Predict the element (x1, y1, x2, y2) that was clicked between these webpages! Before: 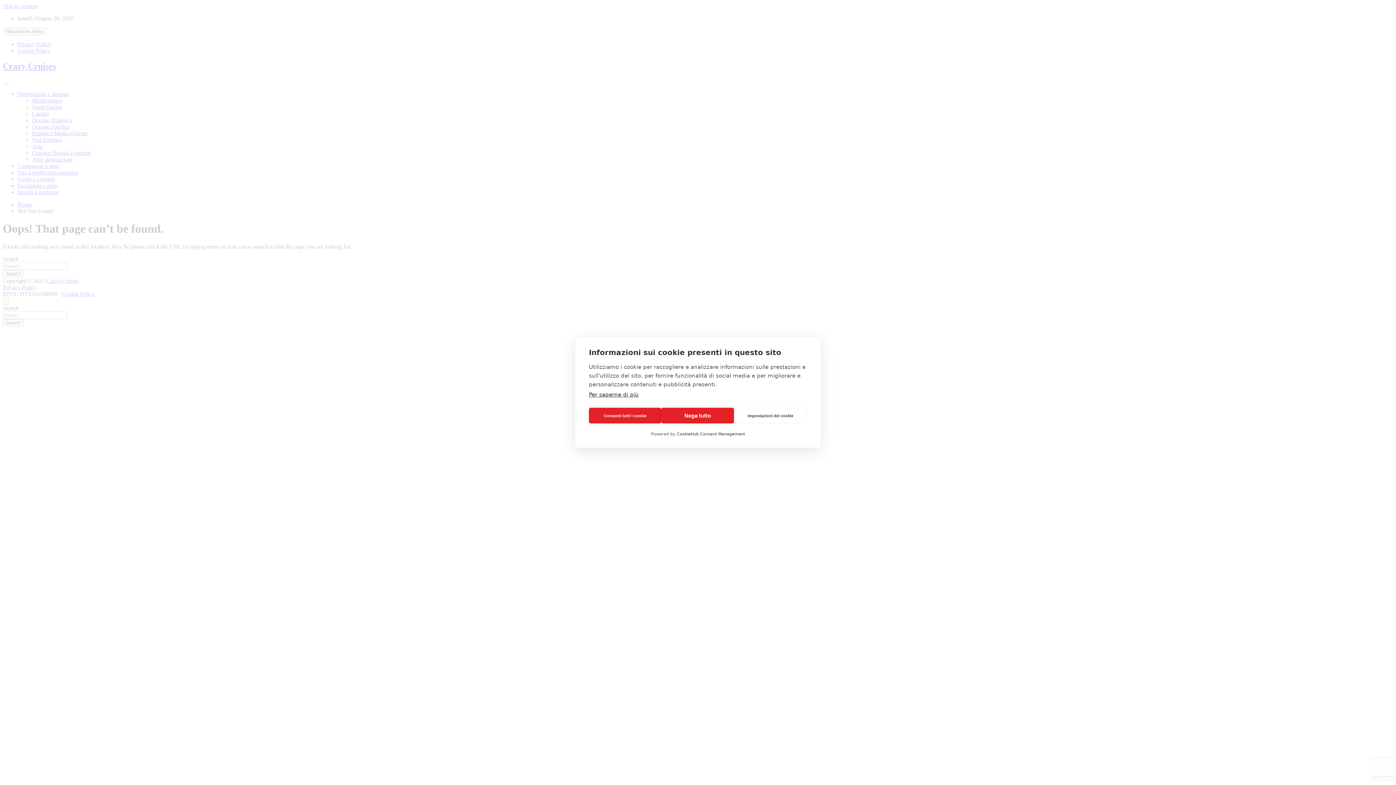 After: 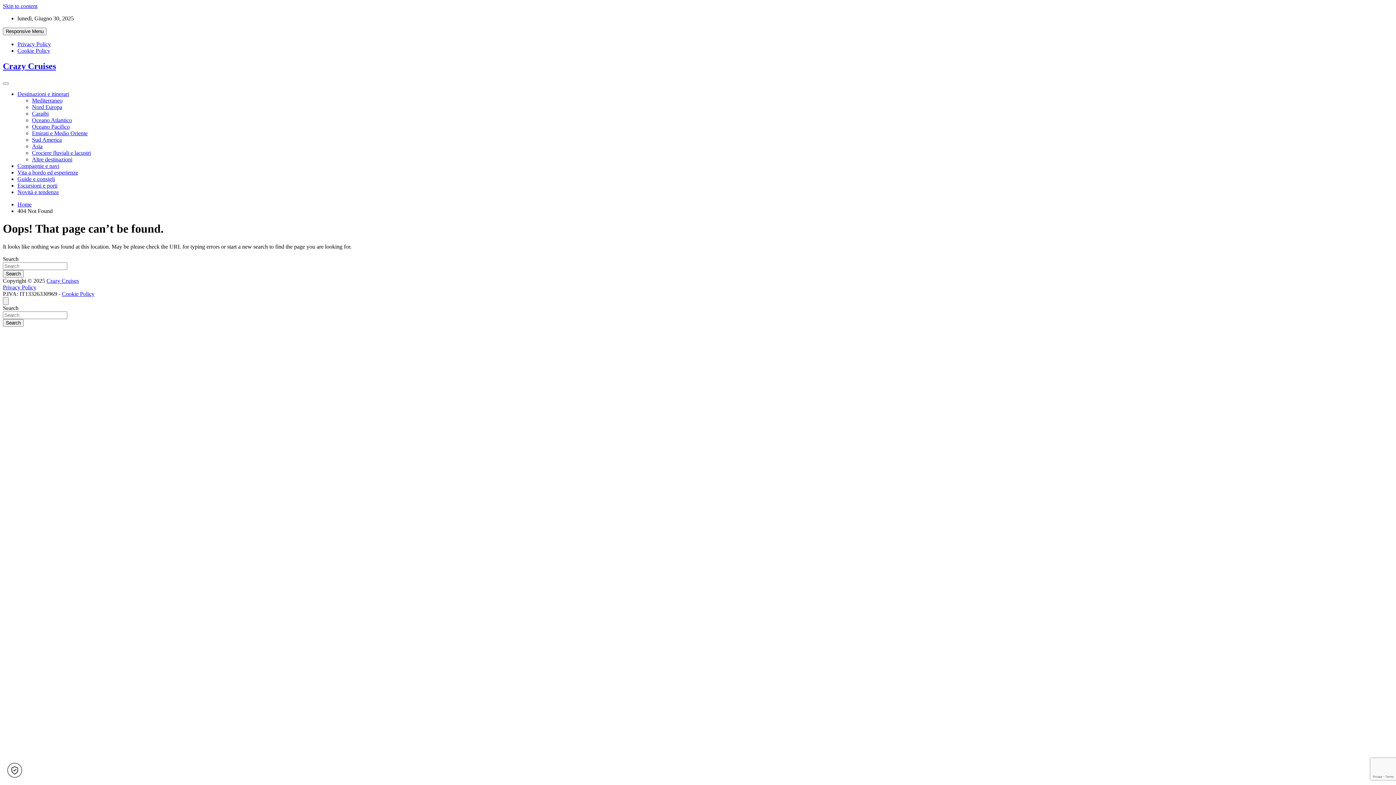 Action: label: Consenti tutti i cookie bbox: (589, 408, 661, 423)